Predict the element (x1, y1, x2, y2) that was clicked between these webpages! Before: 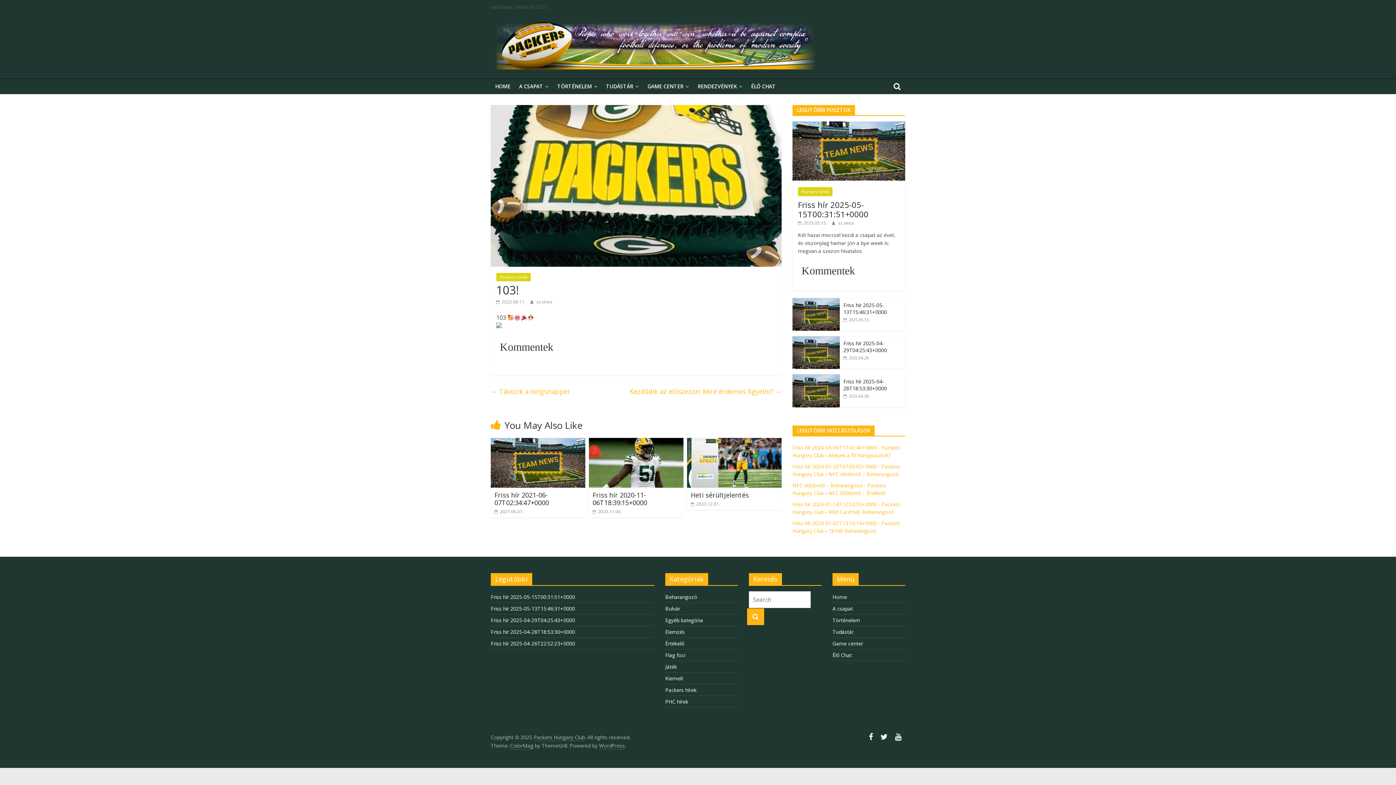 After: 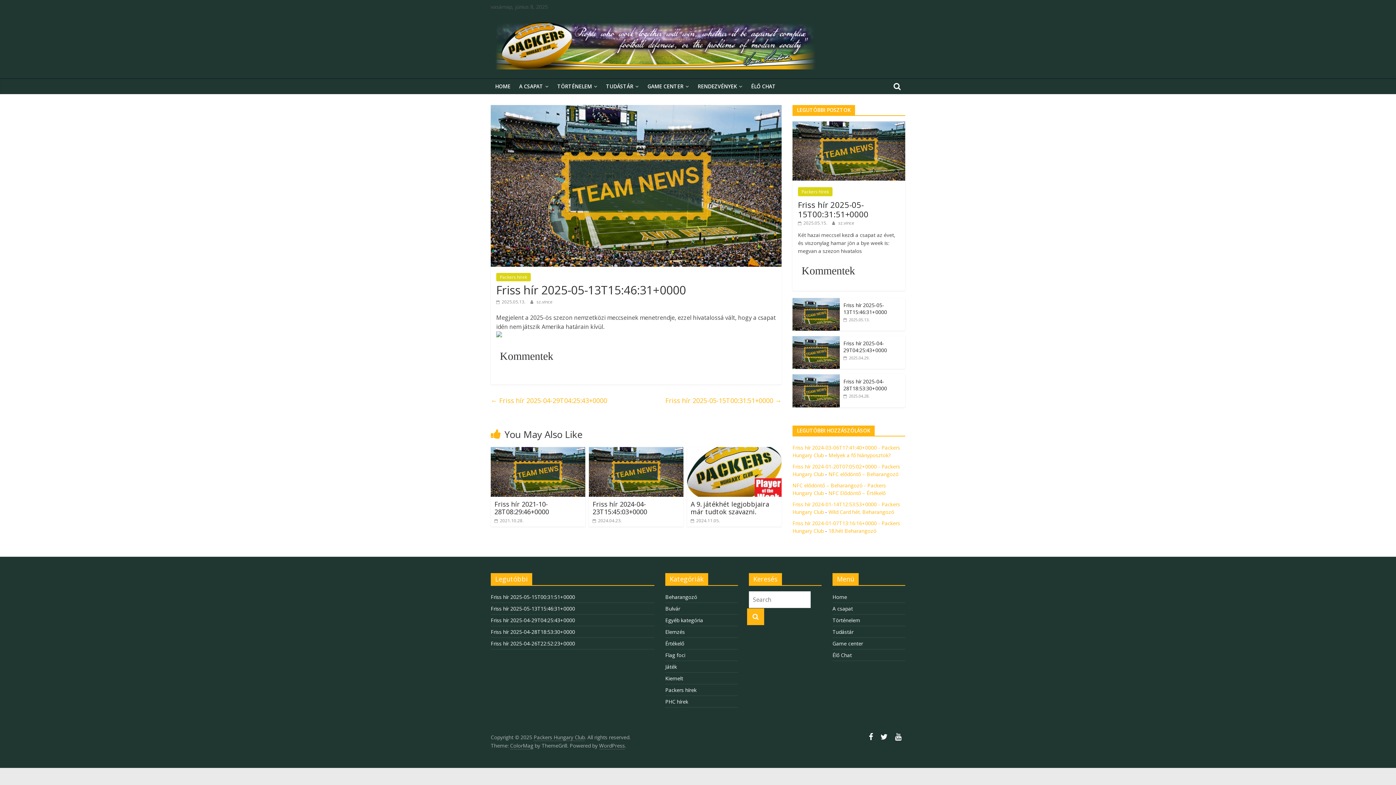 Action: label: Friss hír 2025-05-13T15:46:31+0000 bbox: (843, 301, 887, 315)